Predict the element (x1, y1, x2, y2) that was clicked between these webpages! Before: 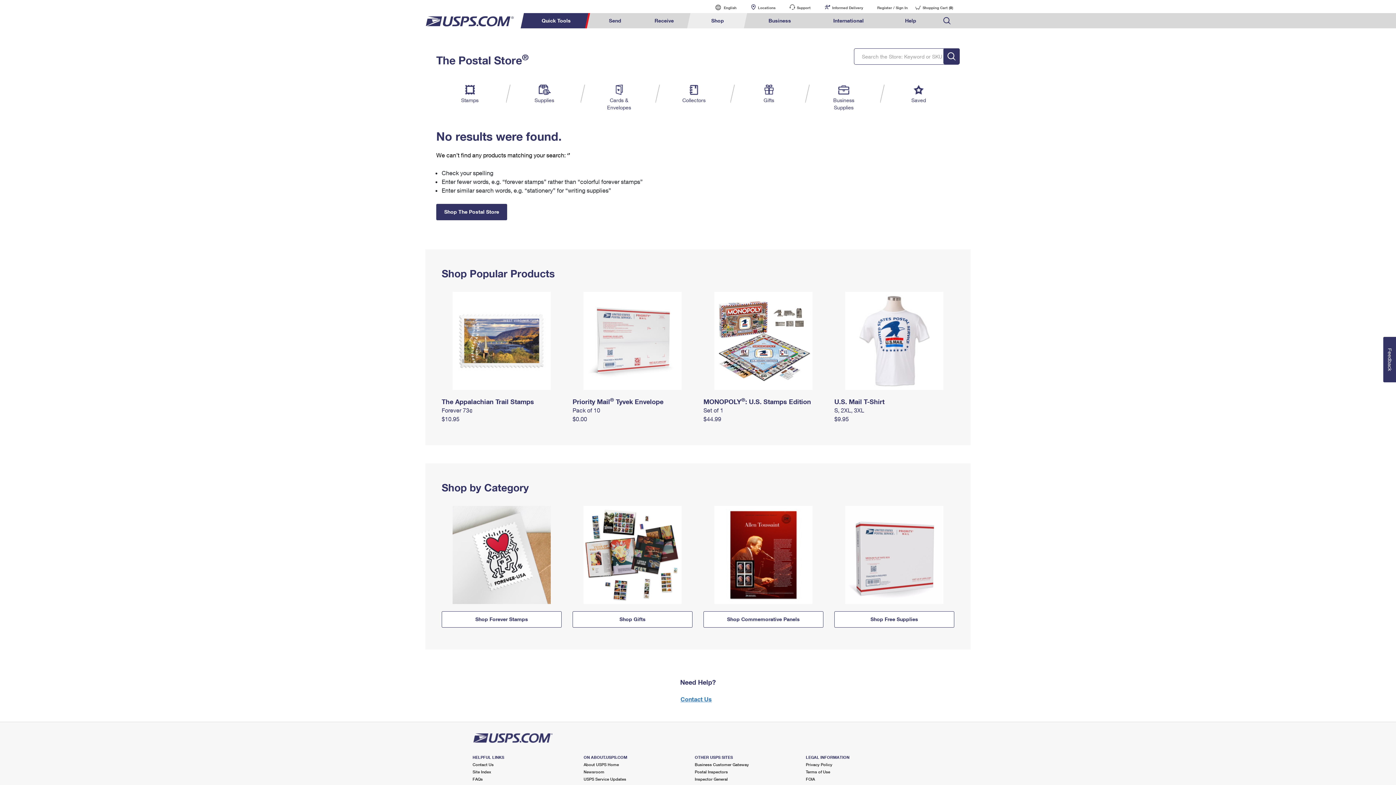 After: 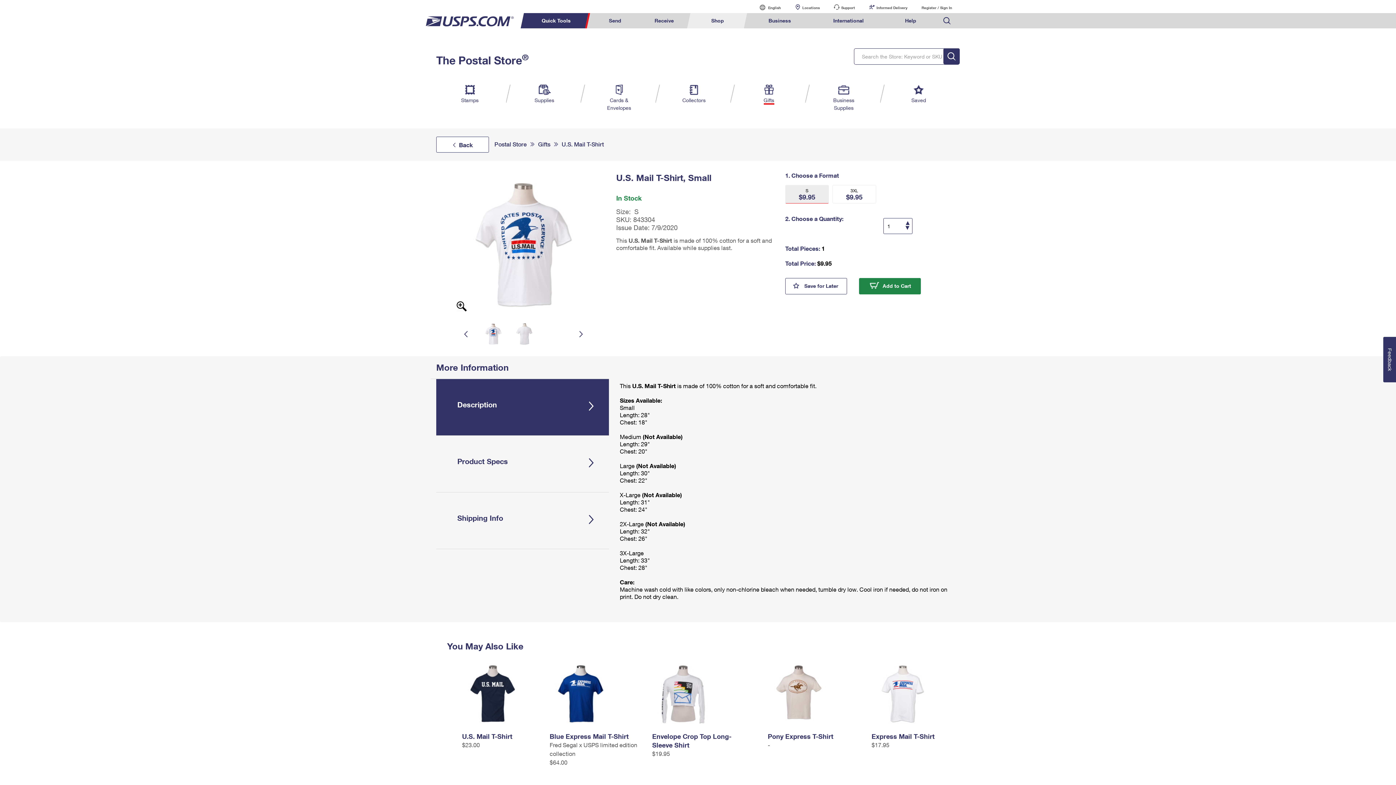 Action: bbox: (834, 338, 954, 342)